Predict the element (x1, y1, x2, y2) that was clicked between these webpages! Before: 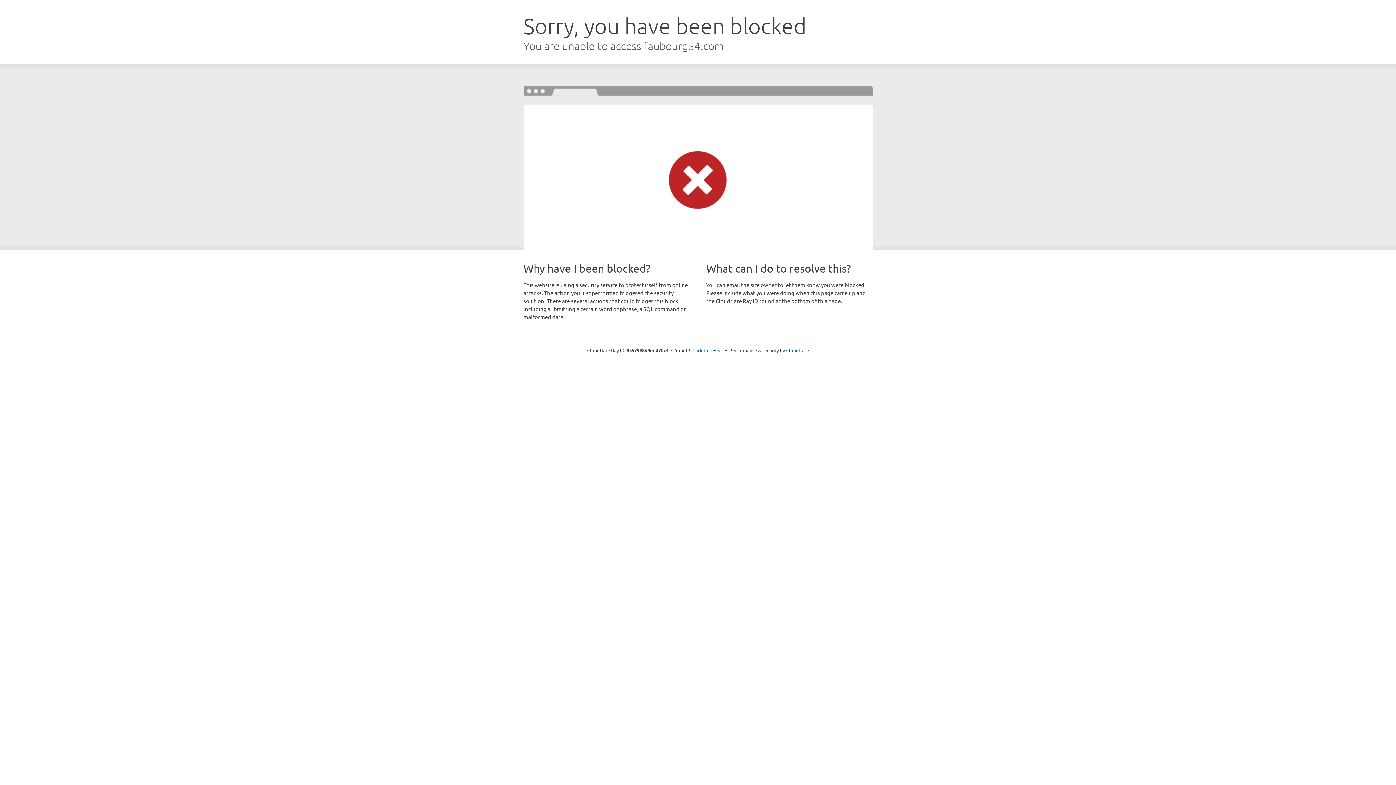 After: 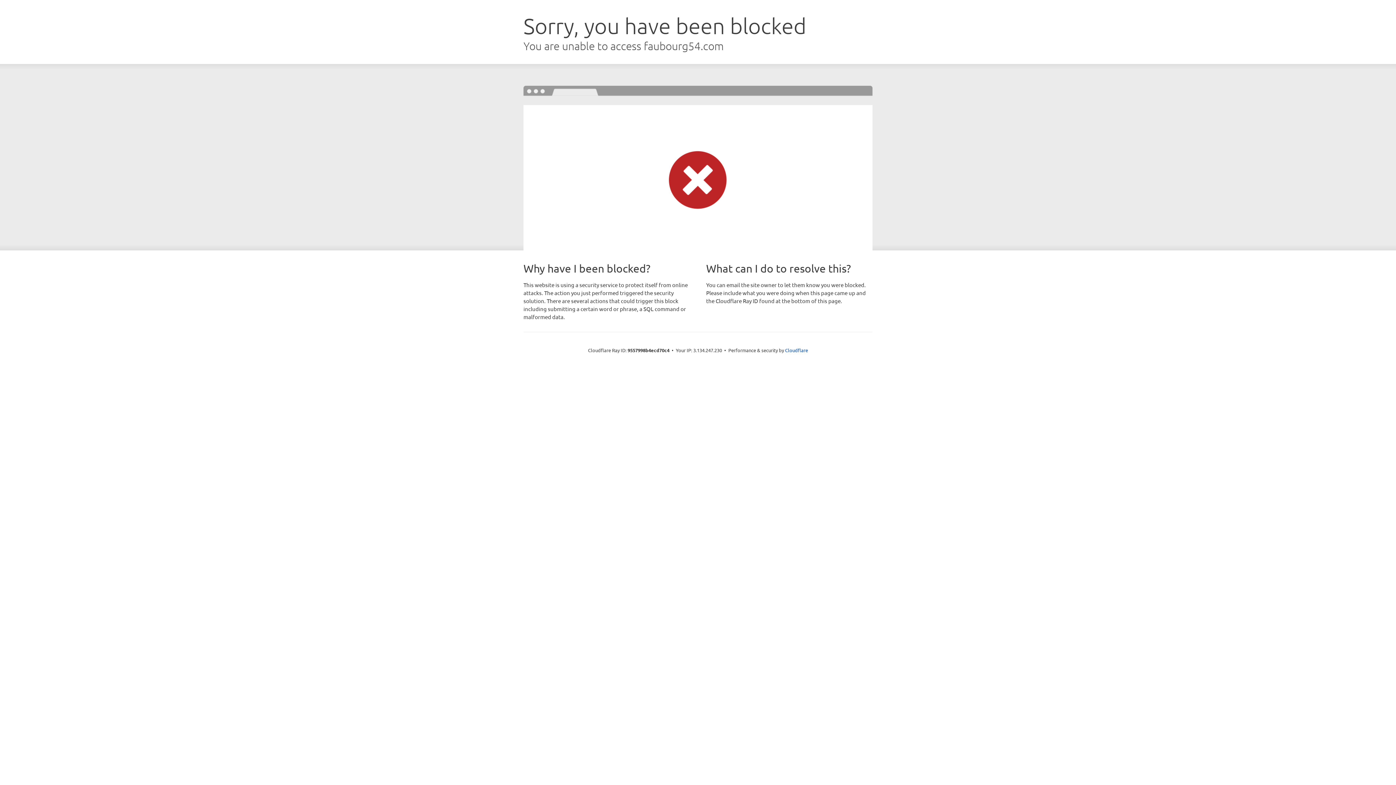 Action: bbox: (692, 346, 723, 353) label: Click to reveal